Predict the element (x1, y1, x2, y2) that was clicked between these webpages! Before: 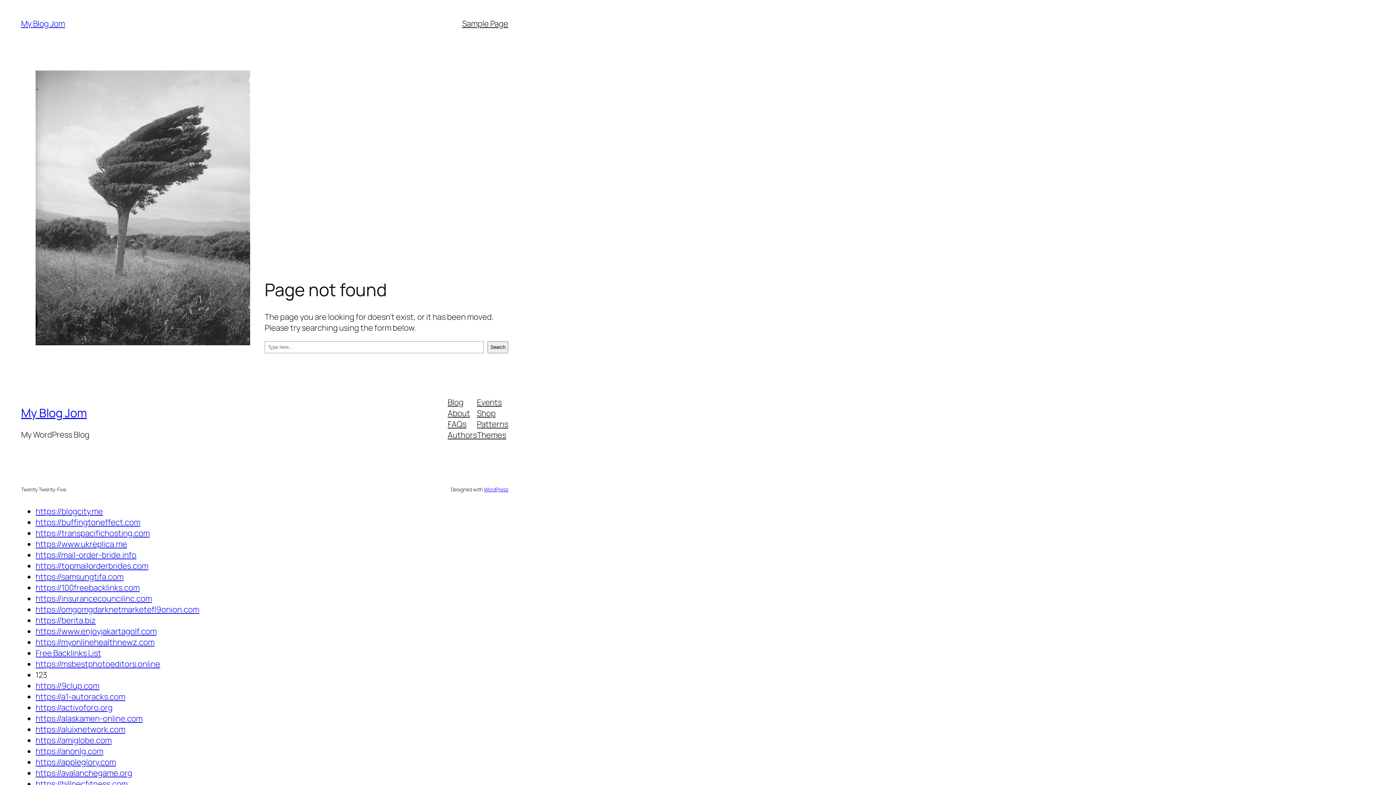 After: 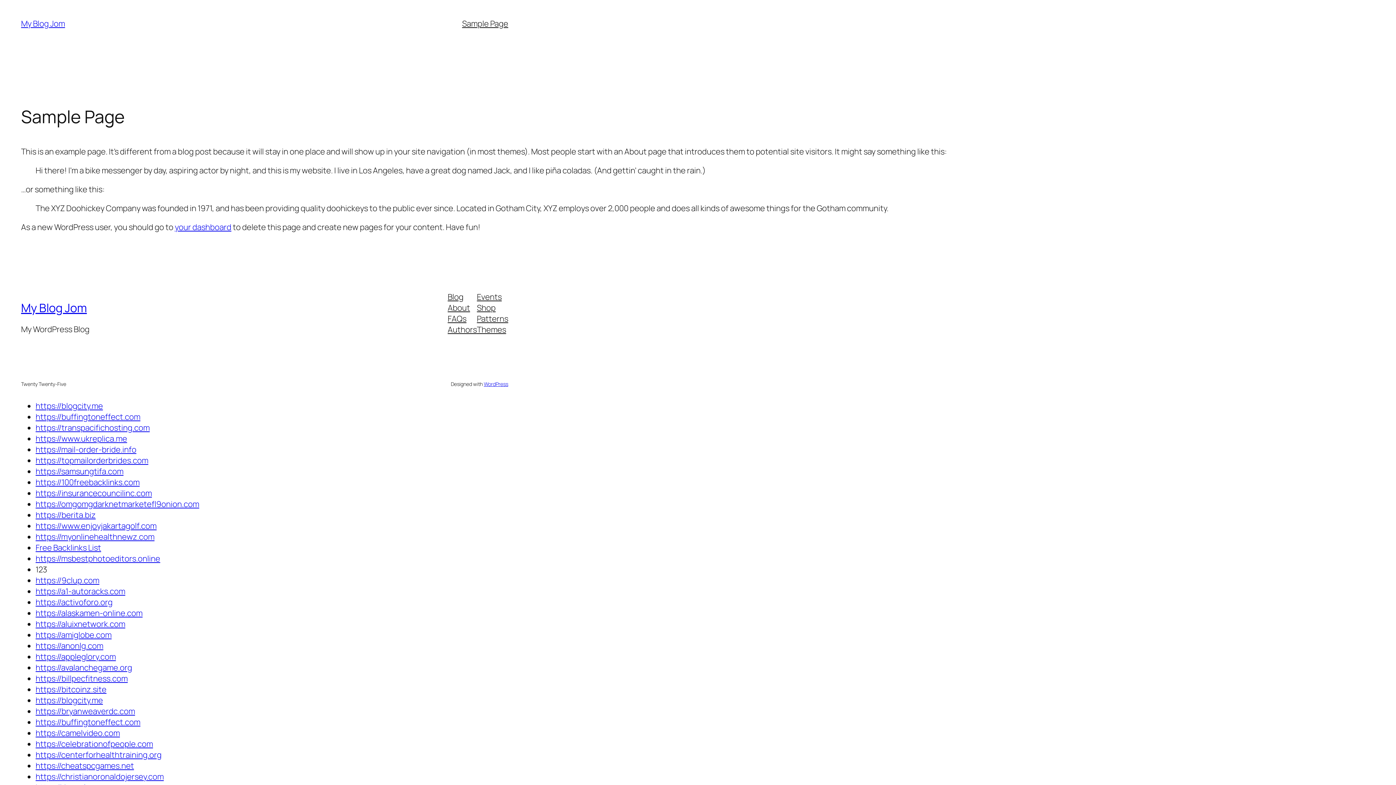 Action: bbox: (462, 18, 508, 29) label: Sample Page